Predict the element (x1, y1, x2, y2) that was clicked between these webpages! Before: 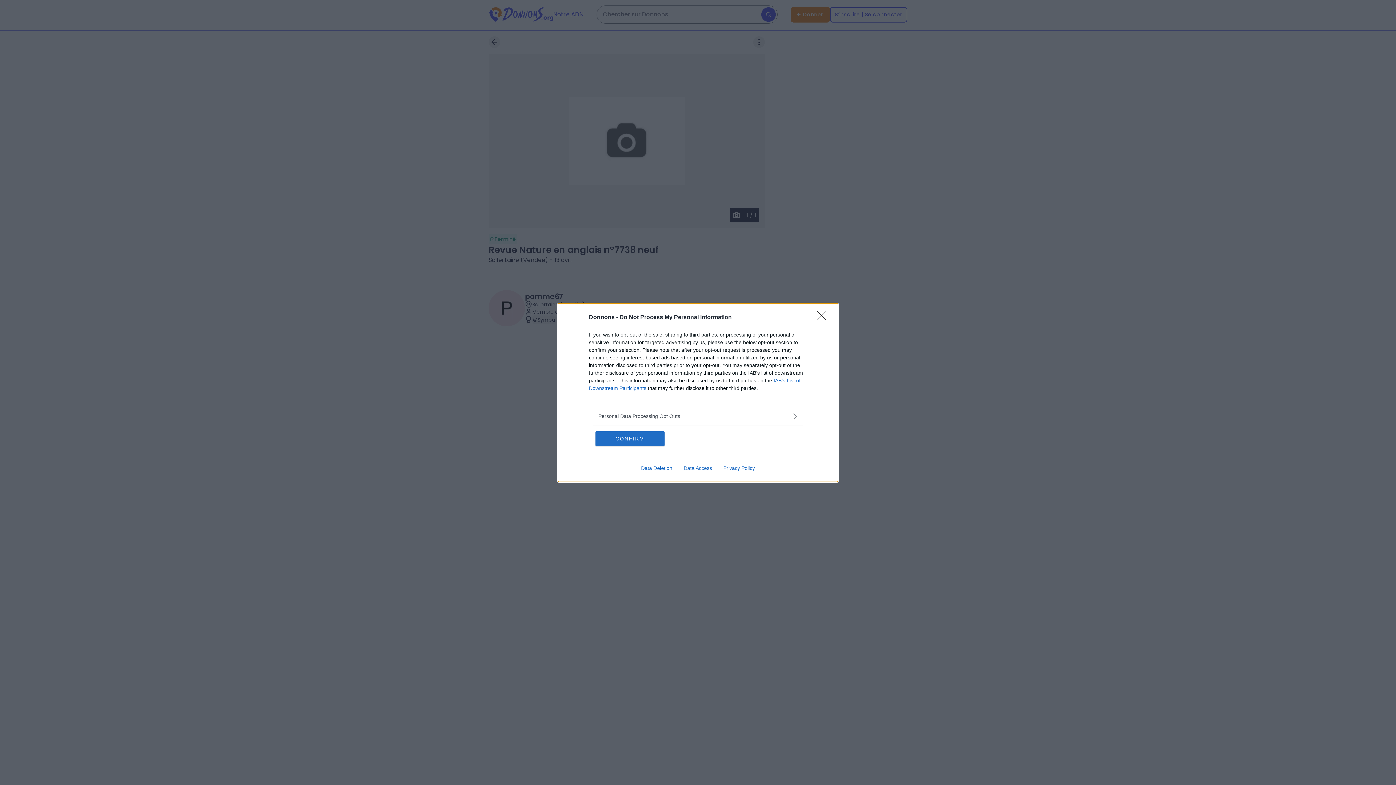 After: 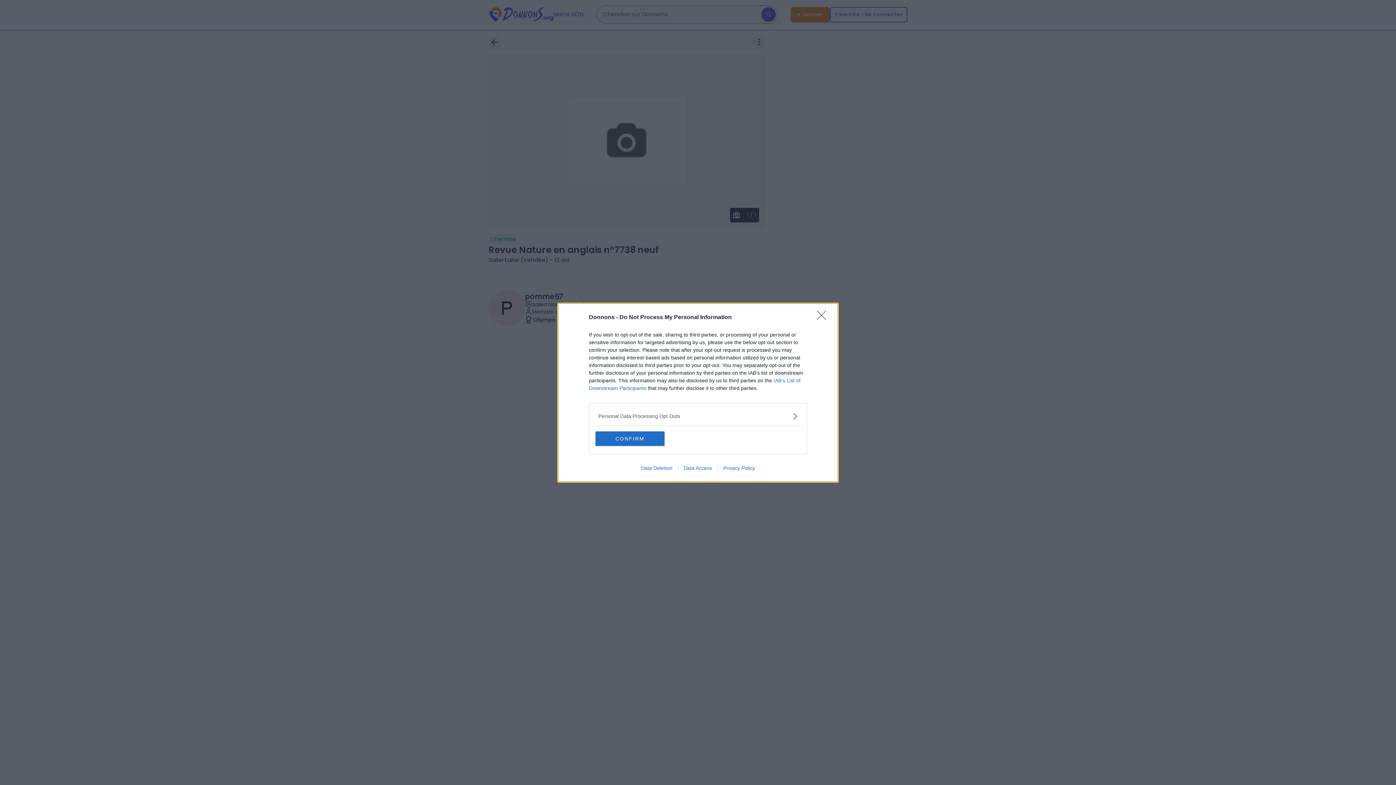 Action: bbox: (717, 465, 760, 471) label: Privacy Policy